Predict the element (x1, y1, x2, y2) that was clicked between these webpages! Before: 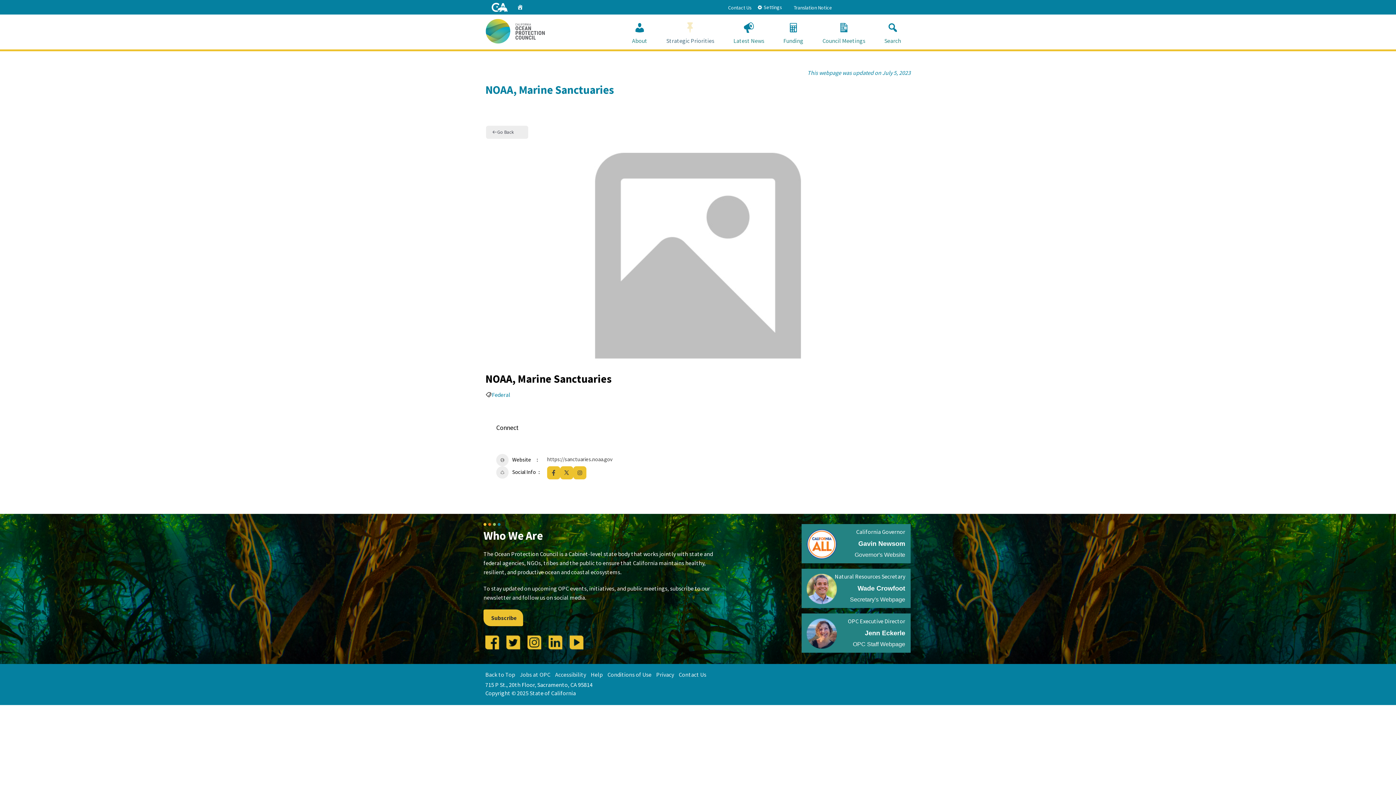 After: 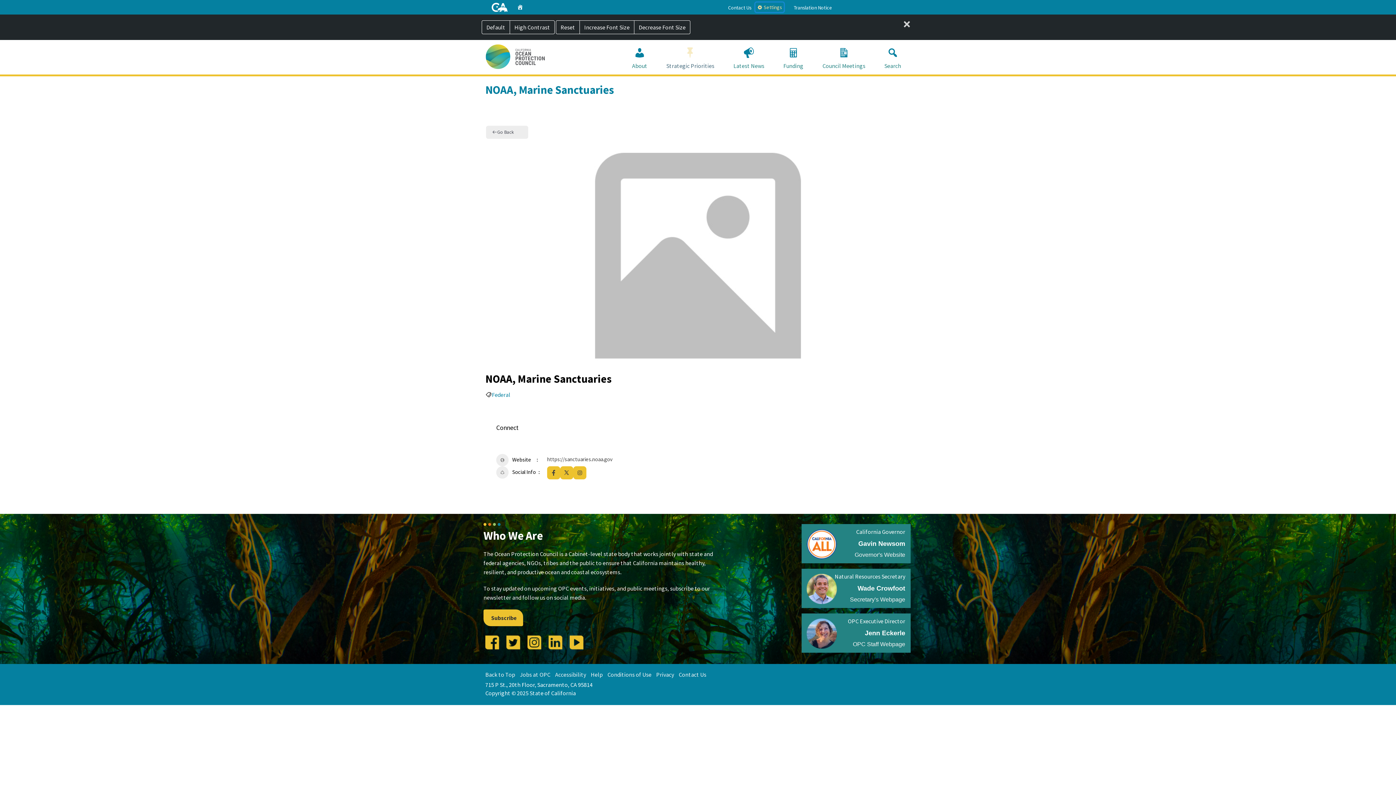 Action: label:  Settings bbox: (755, 2, 784, 12)